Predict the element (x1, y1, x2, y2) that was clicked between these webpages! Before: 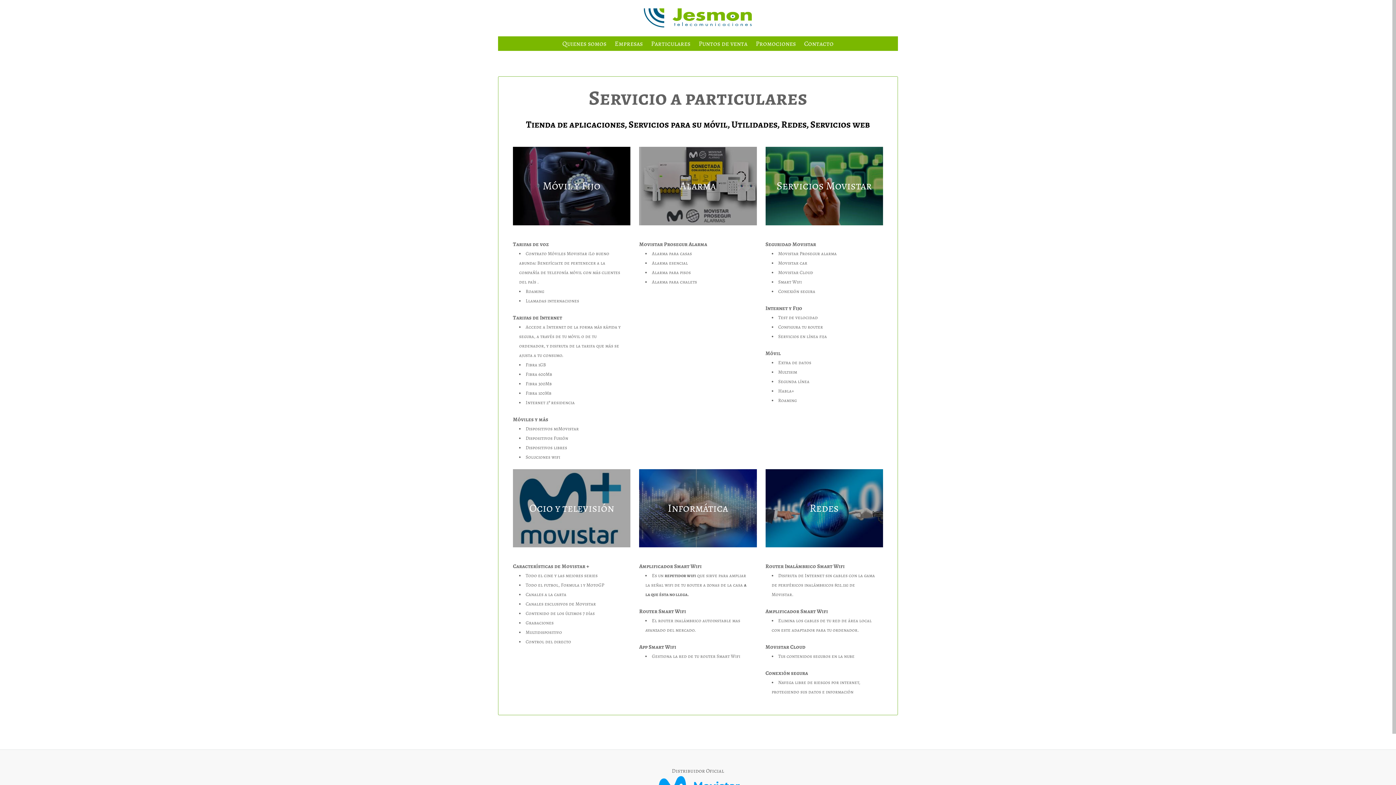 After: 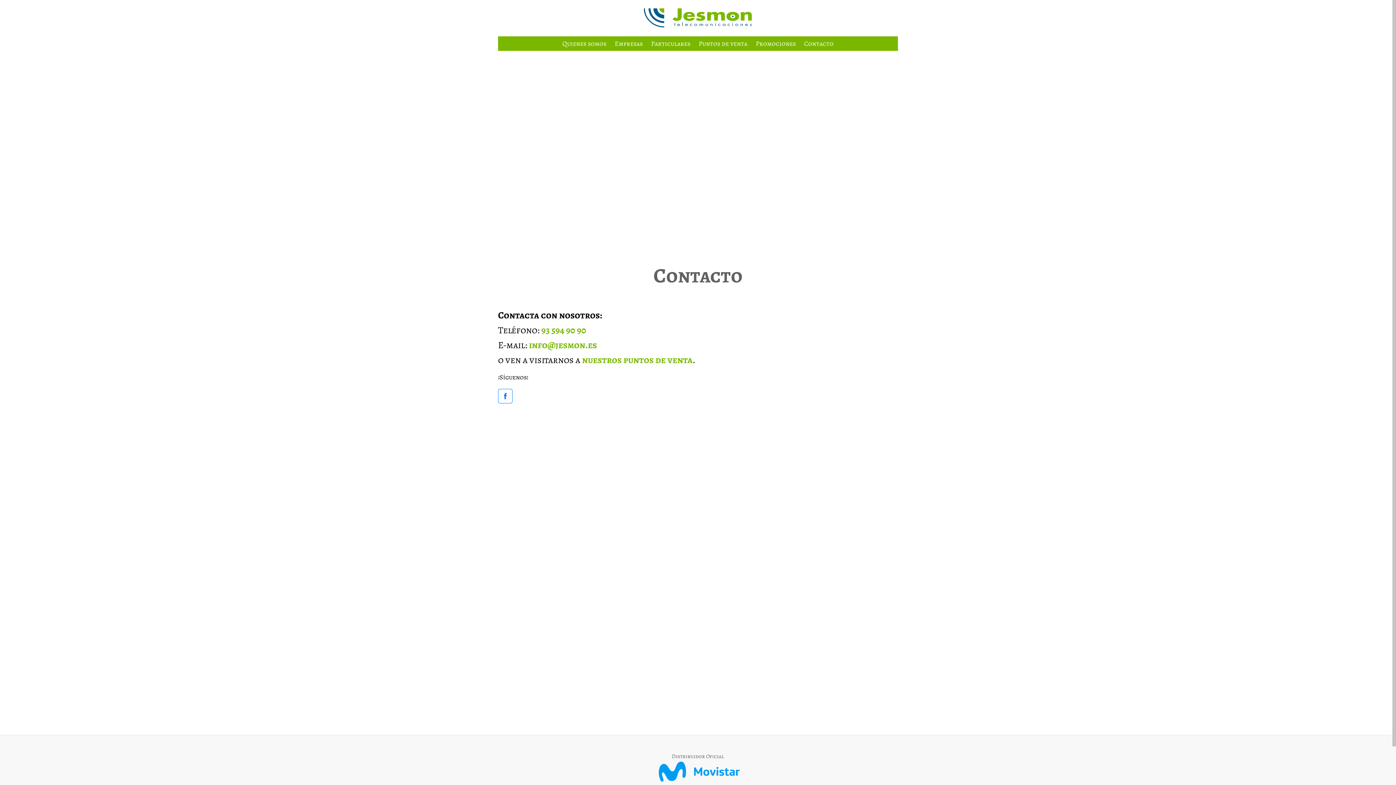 Action: bbox: (800, 36, 837, 50) label: Contacto